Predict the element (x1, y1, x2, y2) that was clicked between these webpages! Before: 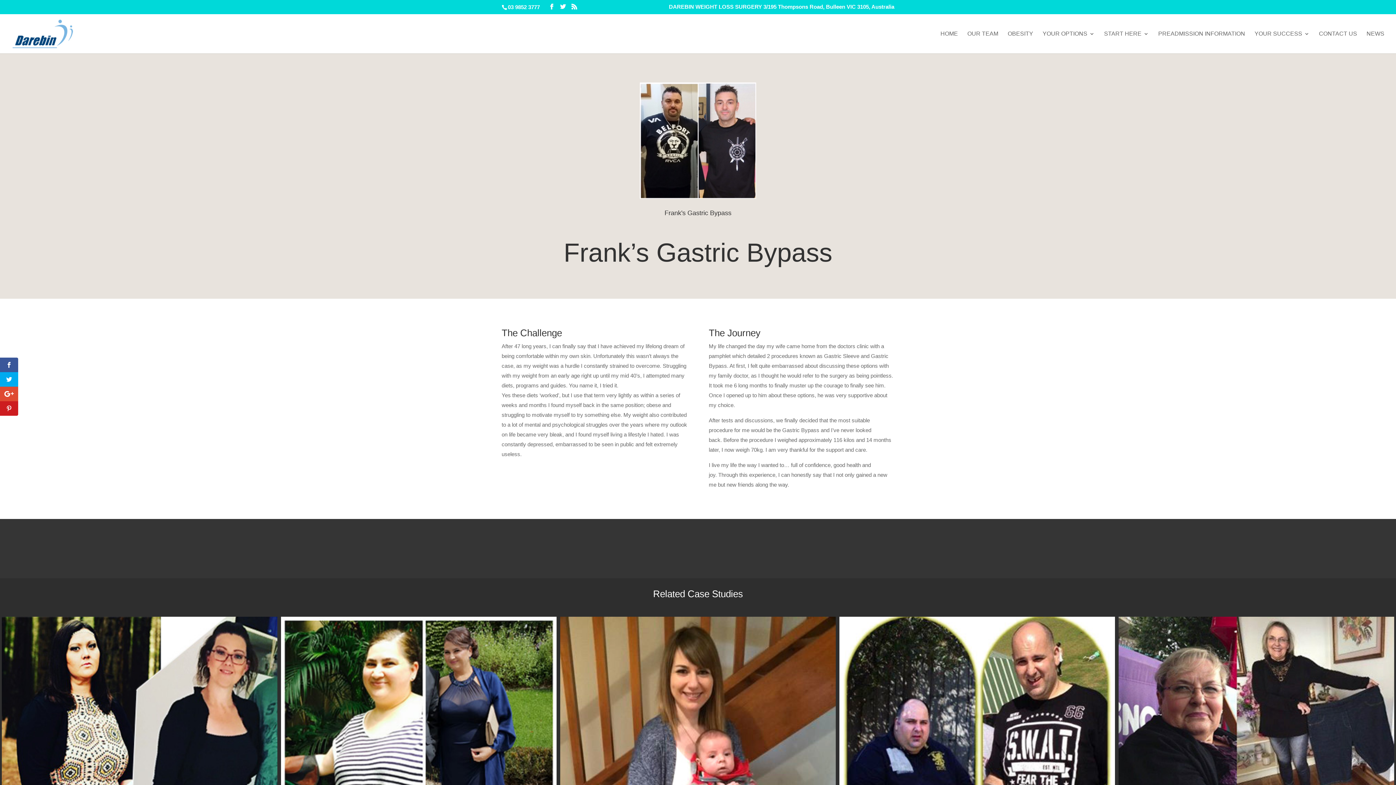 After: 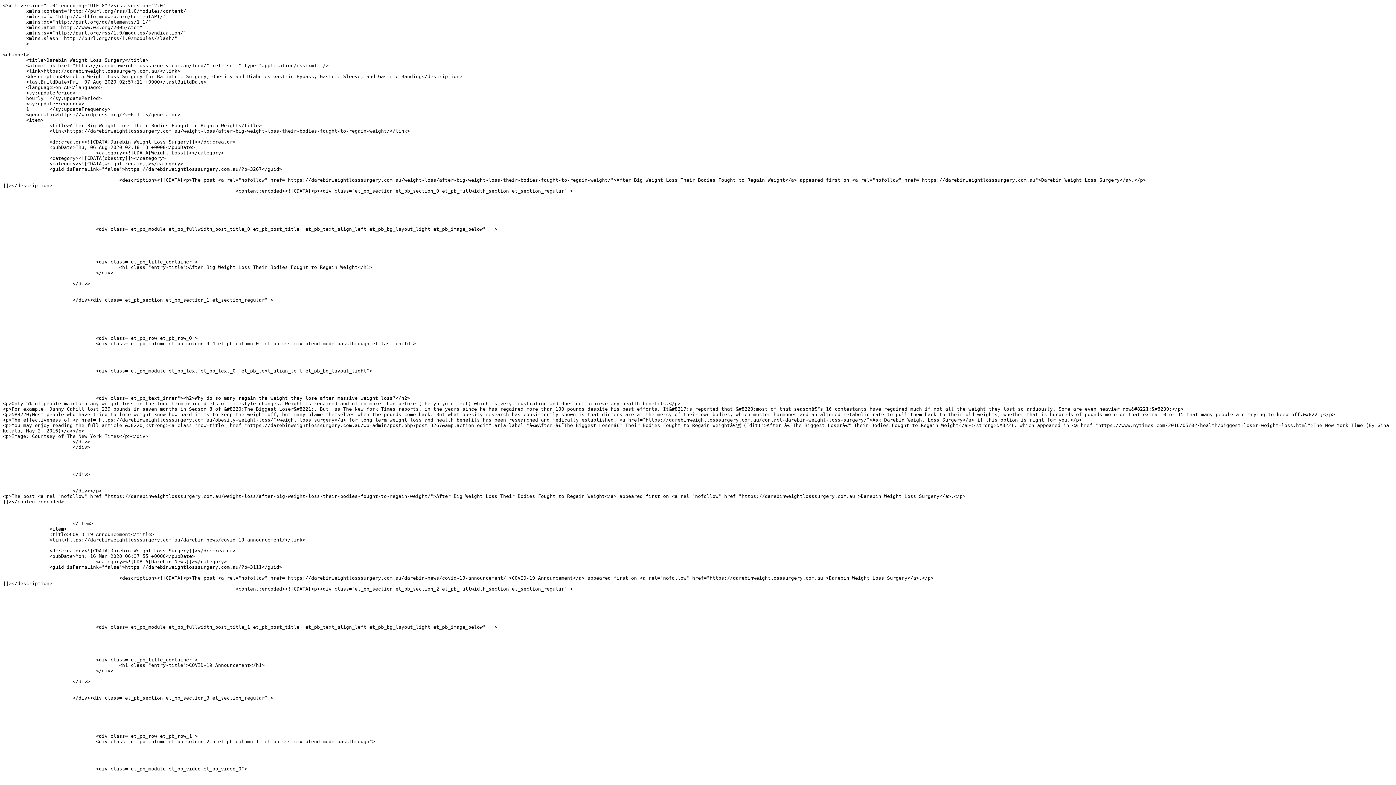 Action: bbox: (571, 4, 577, 9)